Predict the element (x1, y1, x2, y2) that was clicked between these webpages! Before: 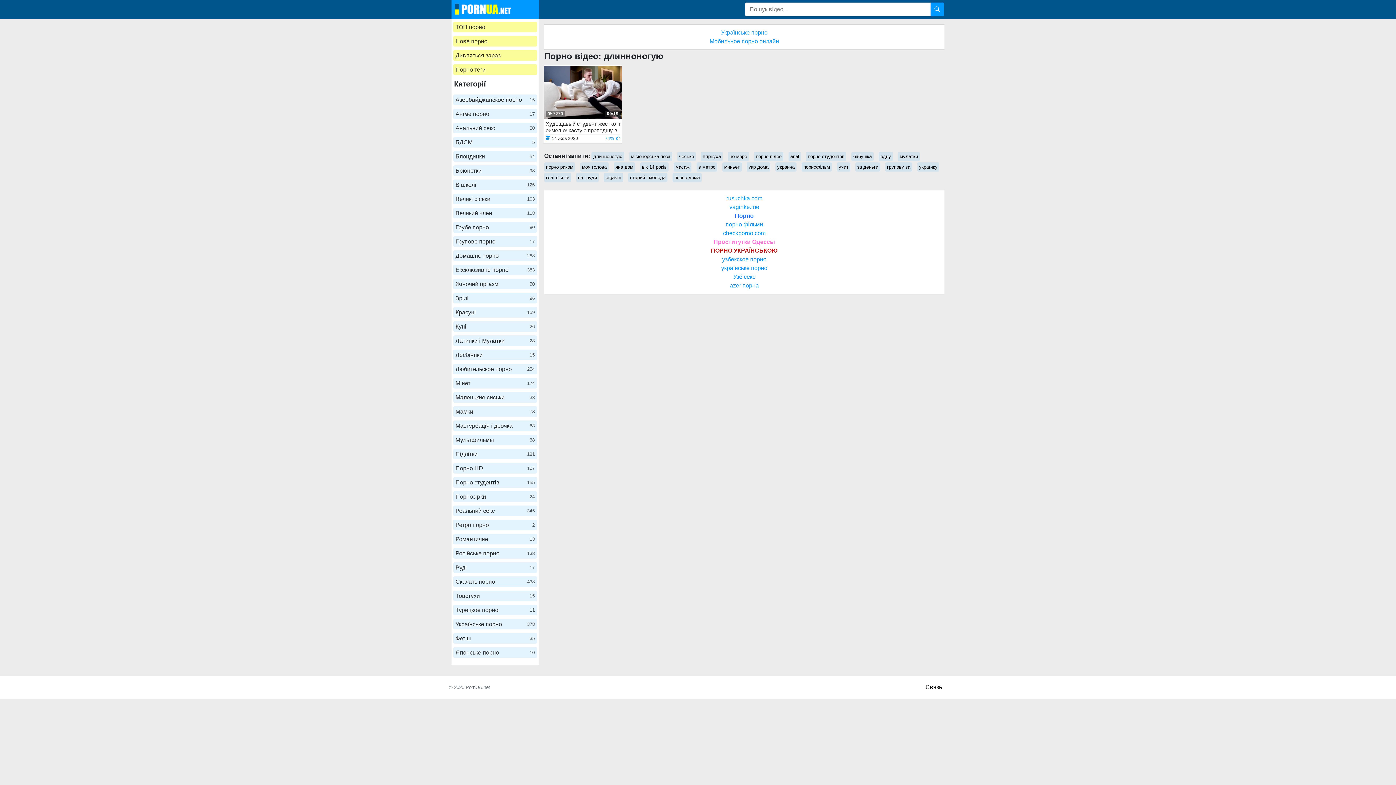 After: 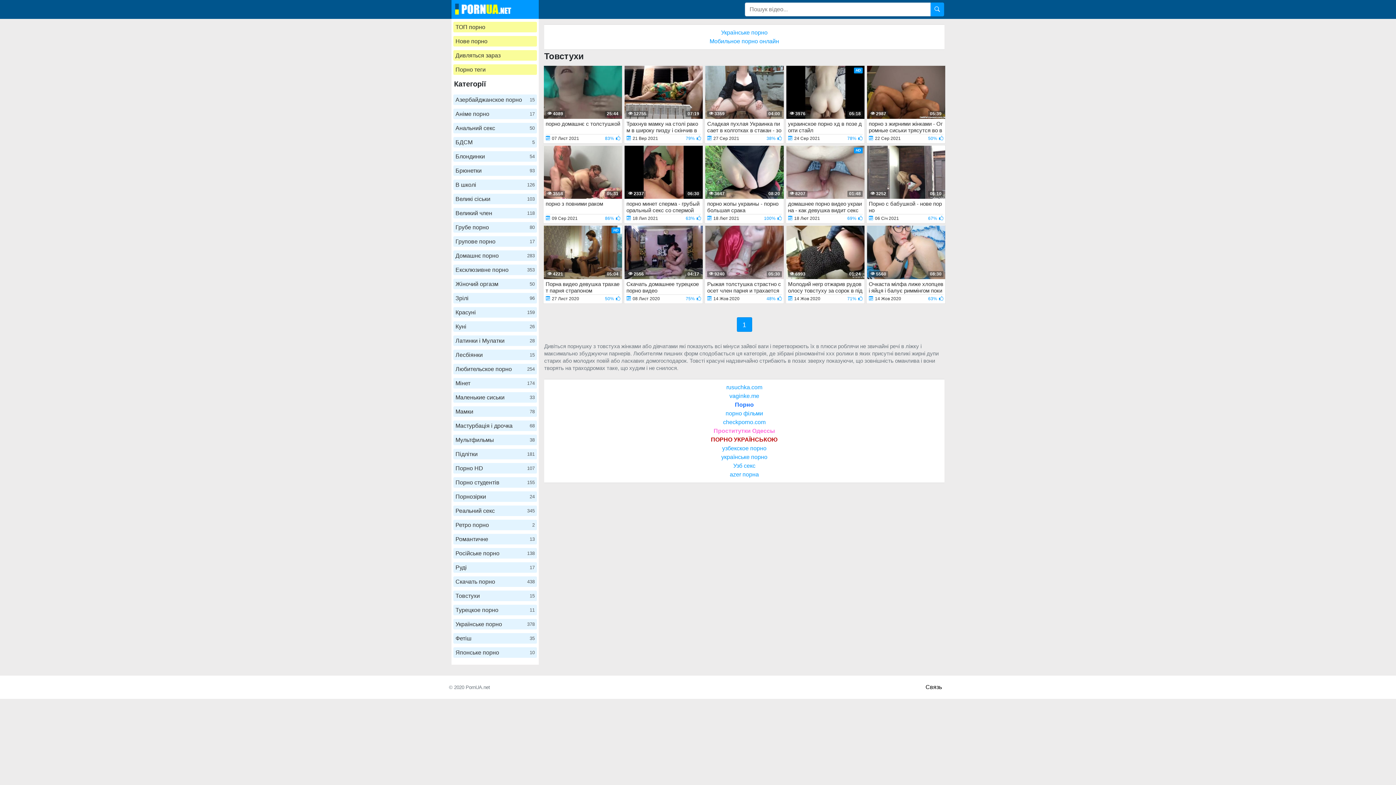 Action: label: Товстухи
15 bbox: (453, 590, 537, 601)